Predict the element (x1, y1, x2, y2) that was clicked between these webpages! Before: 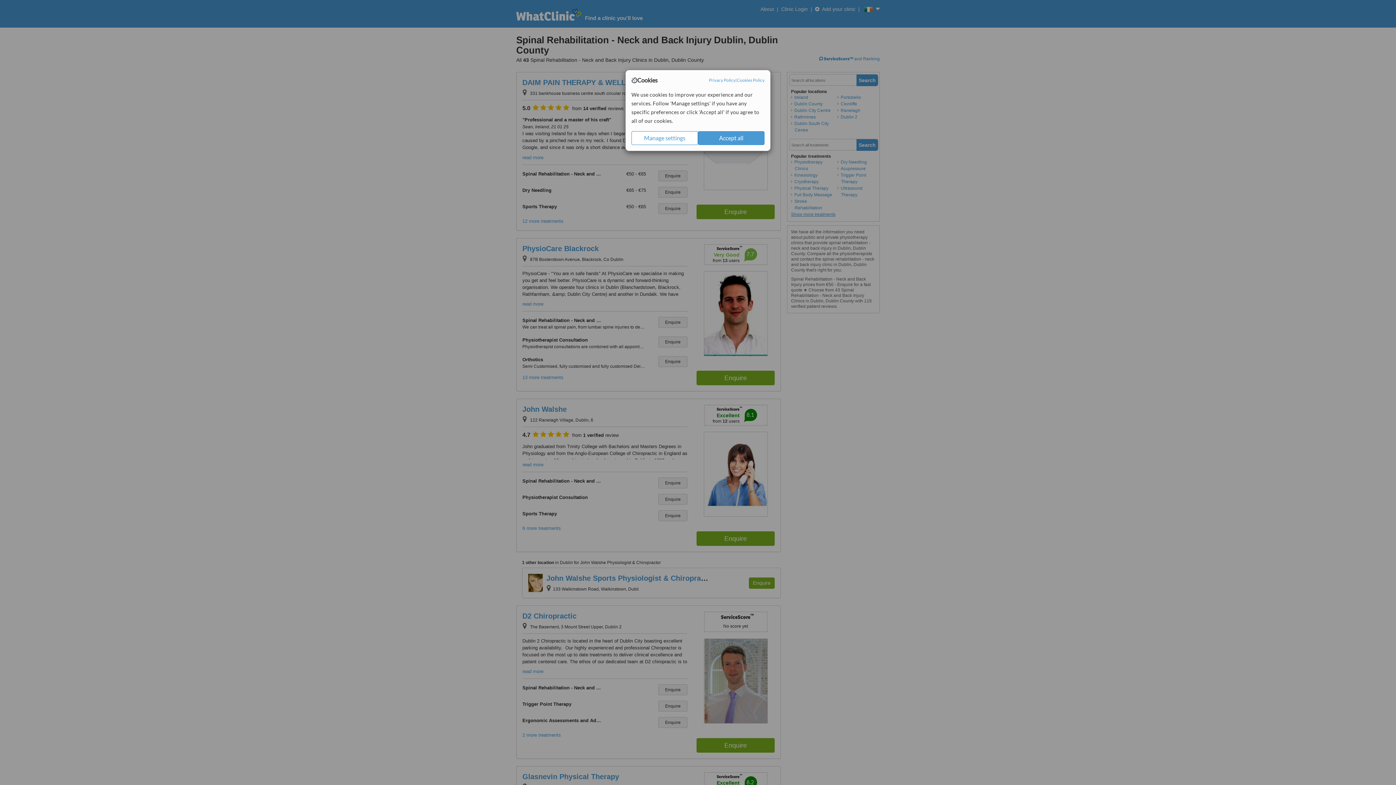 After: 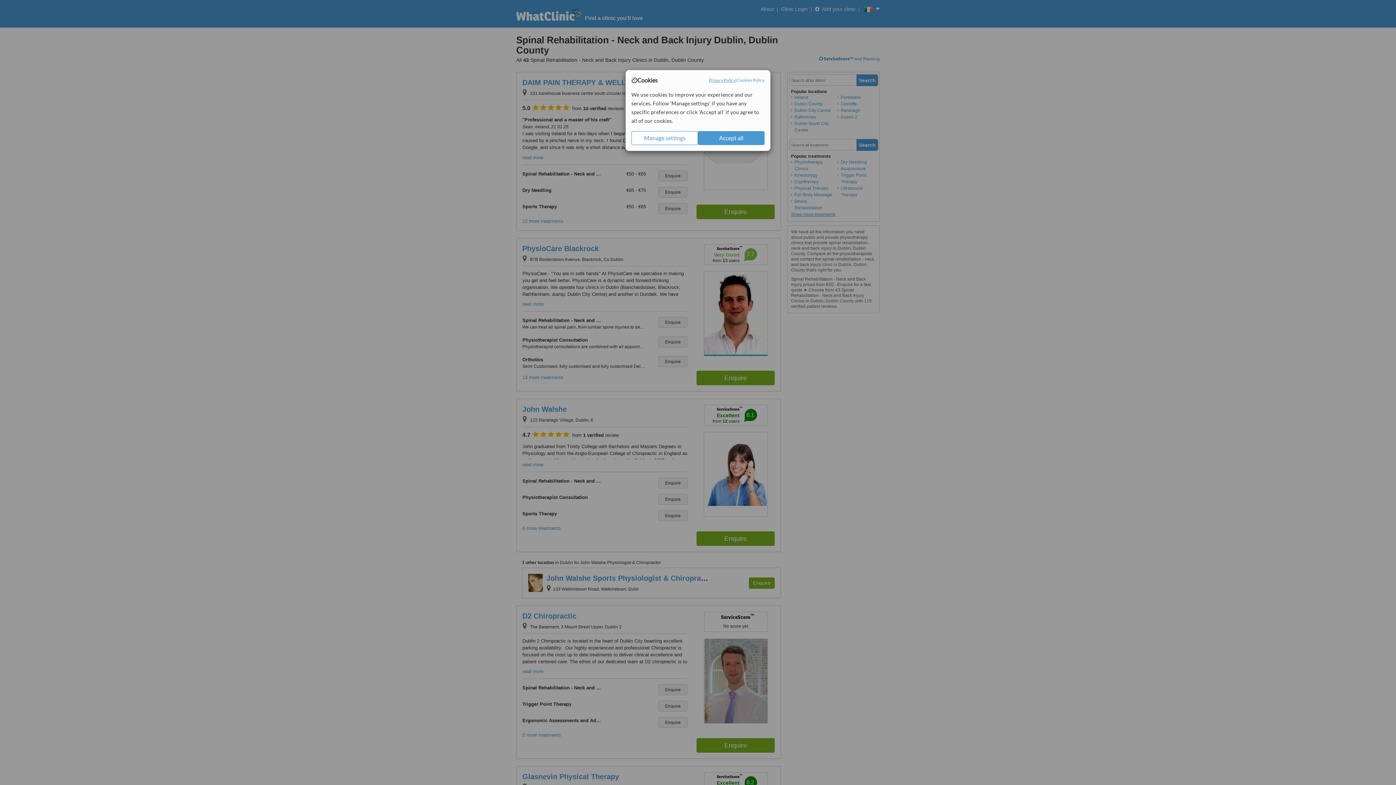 Action: bbox: (709, 77, 735, 83) label: Privacy Policy